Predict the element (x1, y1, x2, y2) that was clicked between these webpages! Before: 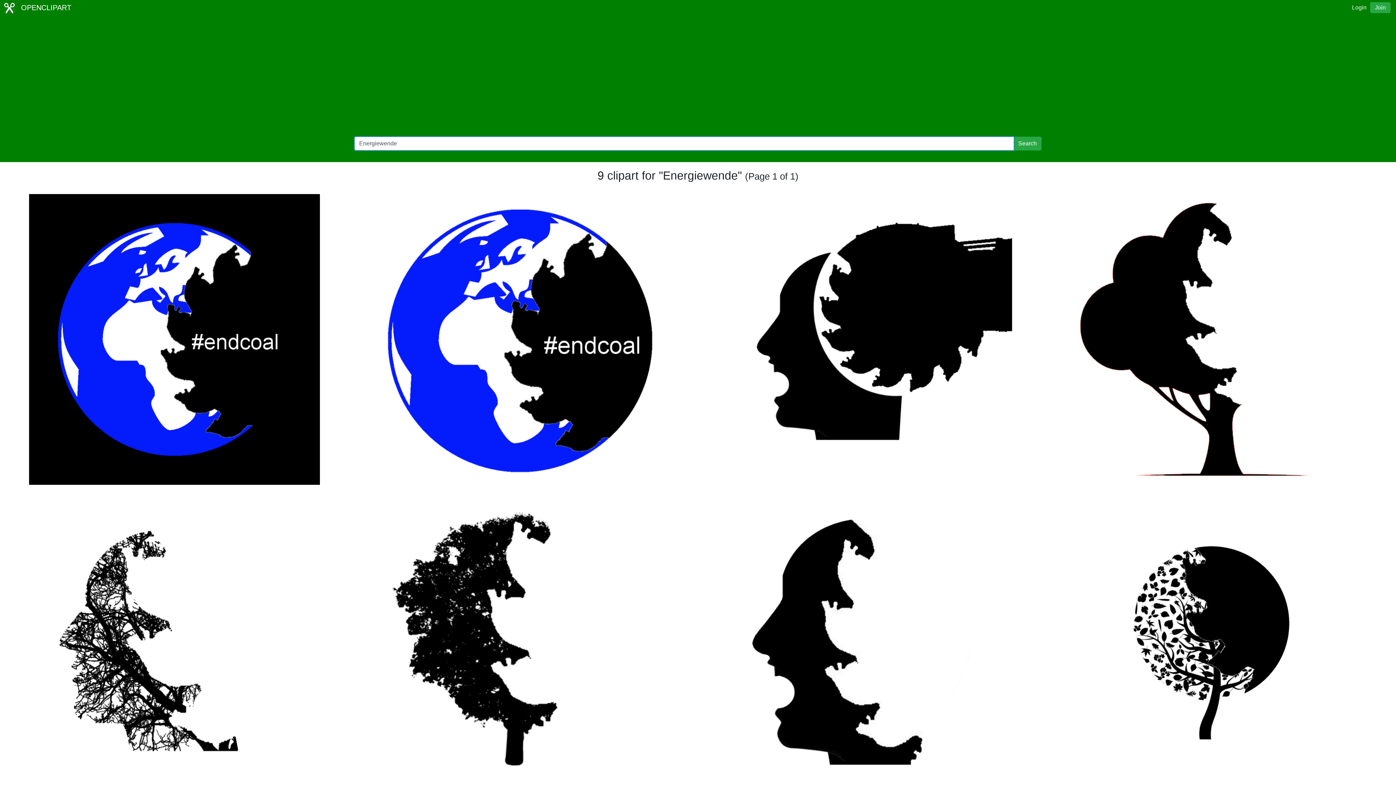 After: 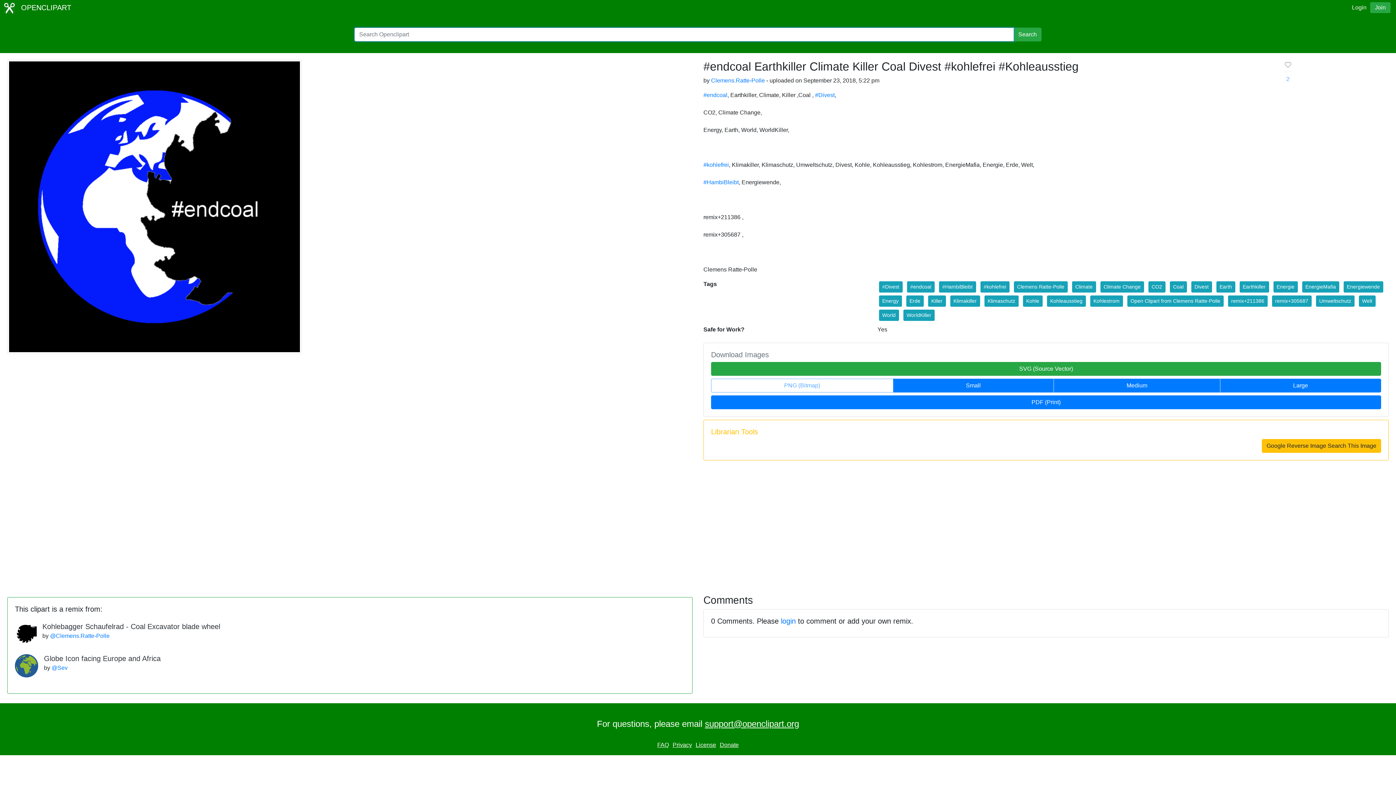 Action: bbox: (29, 336, 320, 342)